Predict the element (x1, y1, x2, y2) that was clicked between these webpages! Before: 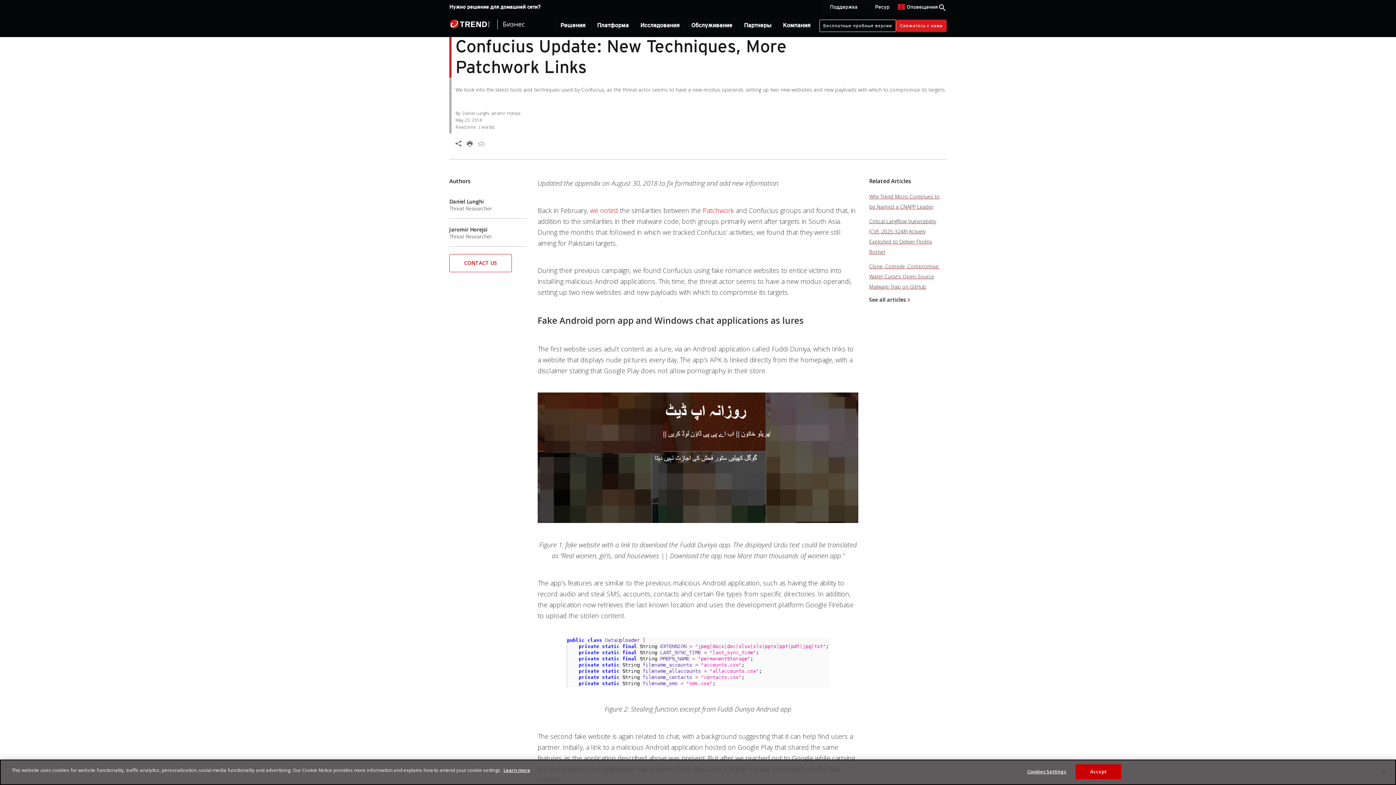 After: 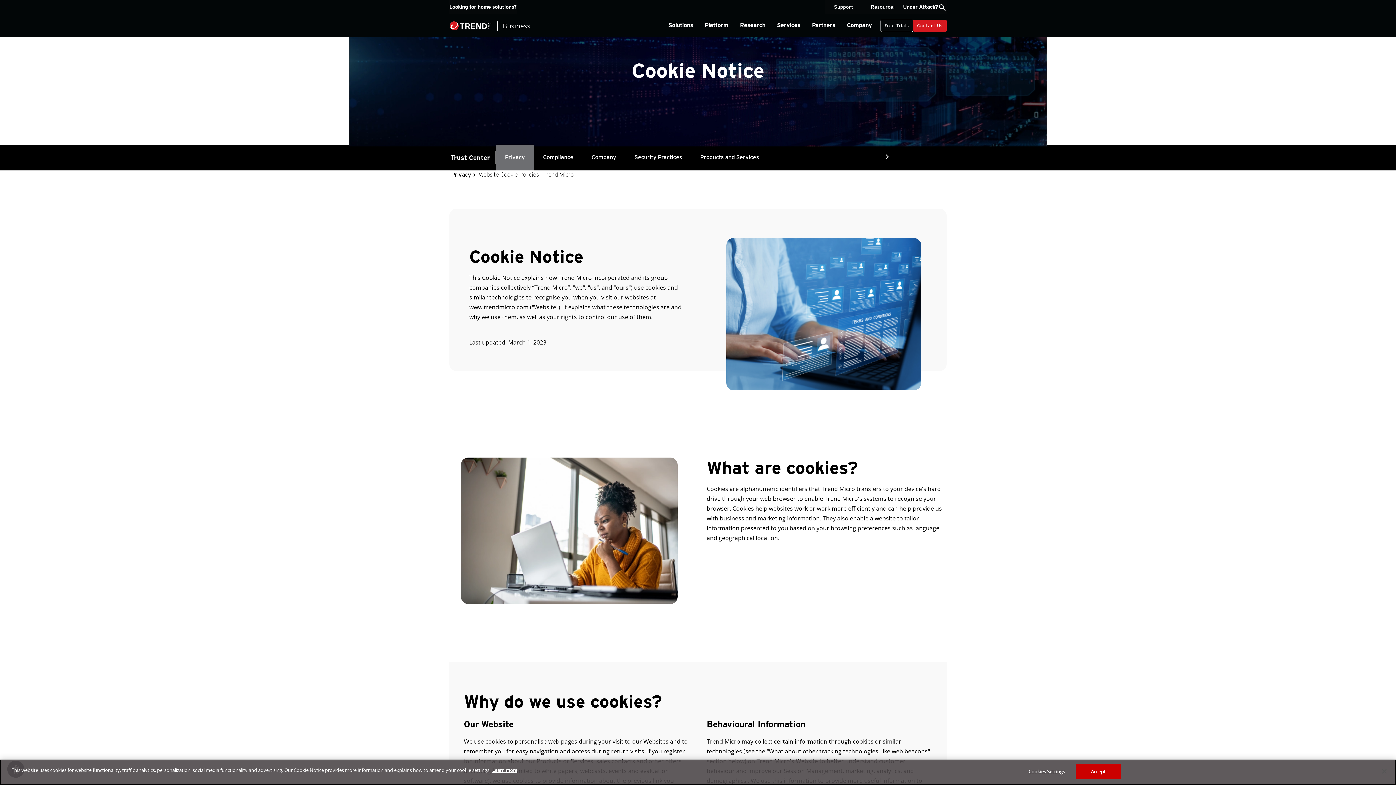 Action: label: More information about your privacy, opens in a new tab bbox: (503, 767, 530, 773)